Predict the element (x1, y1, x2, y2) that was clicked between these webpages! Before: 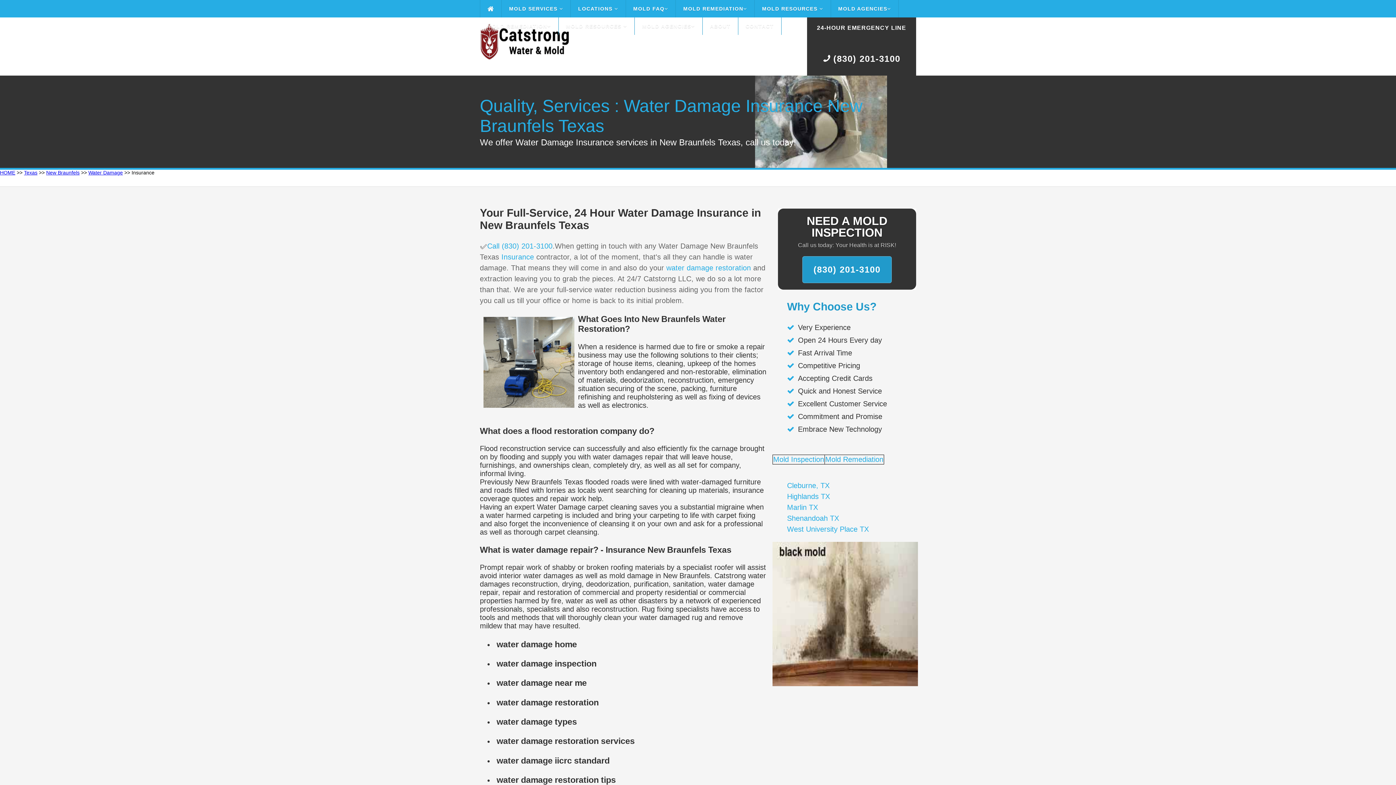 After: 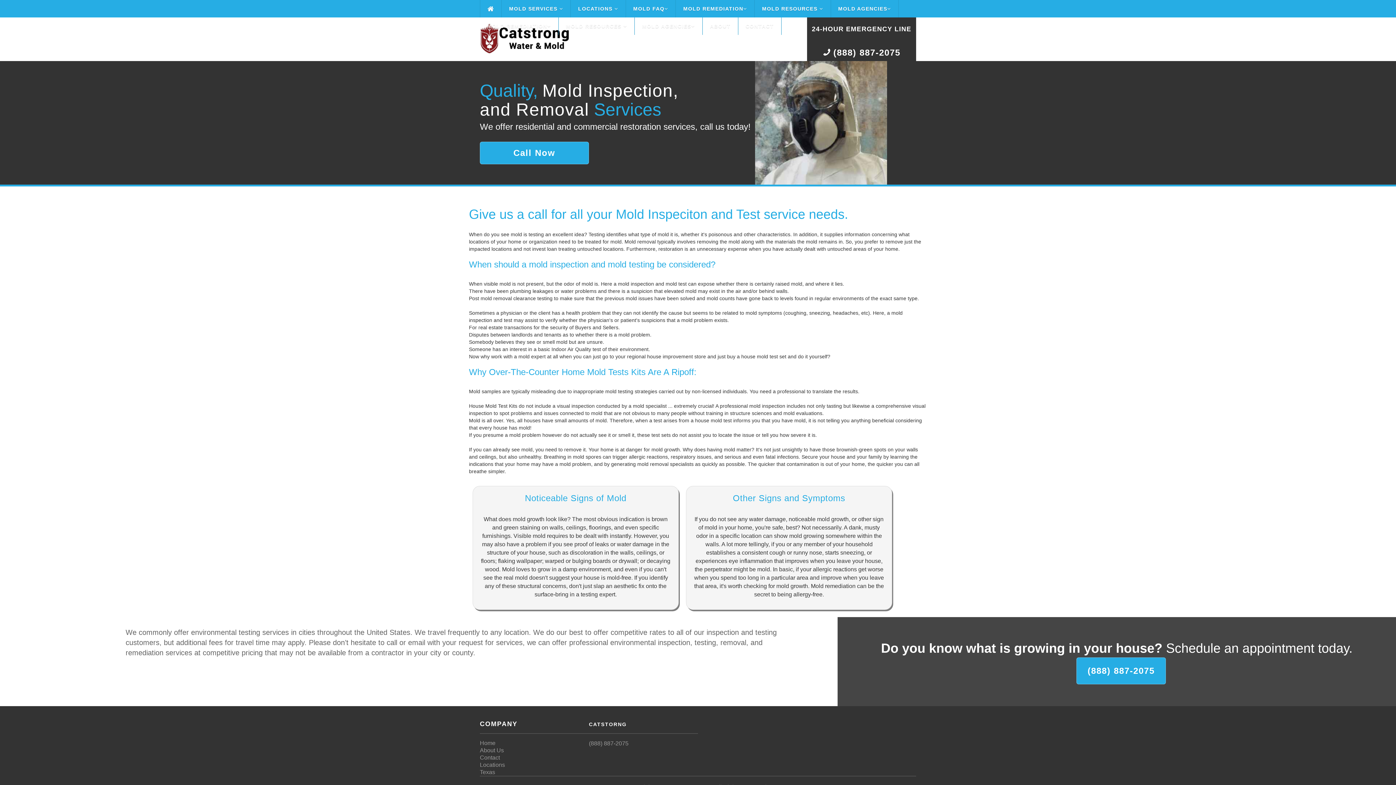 Action: bbox: (501, 0, 571, 17) label: MOLD SERVICES 